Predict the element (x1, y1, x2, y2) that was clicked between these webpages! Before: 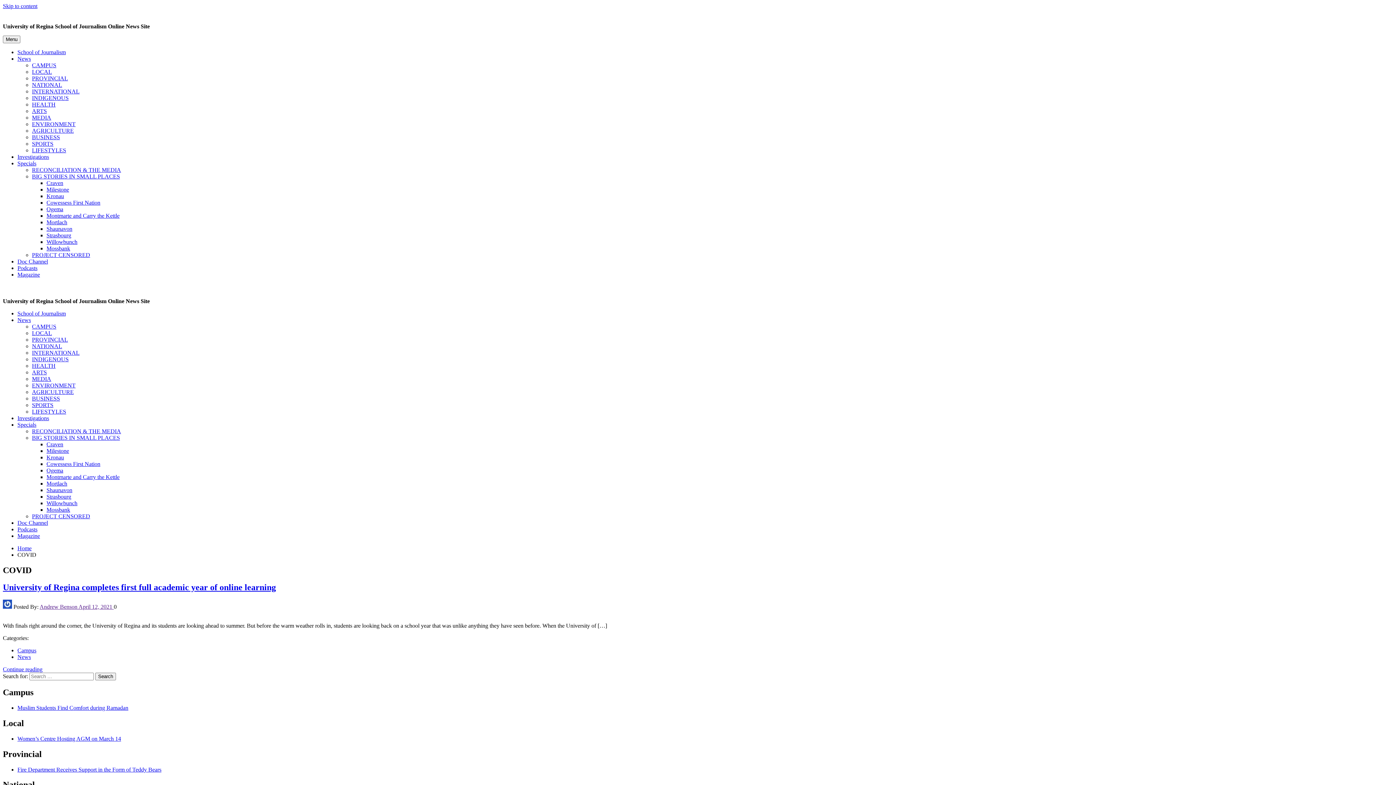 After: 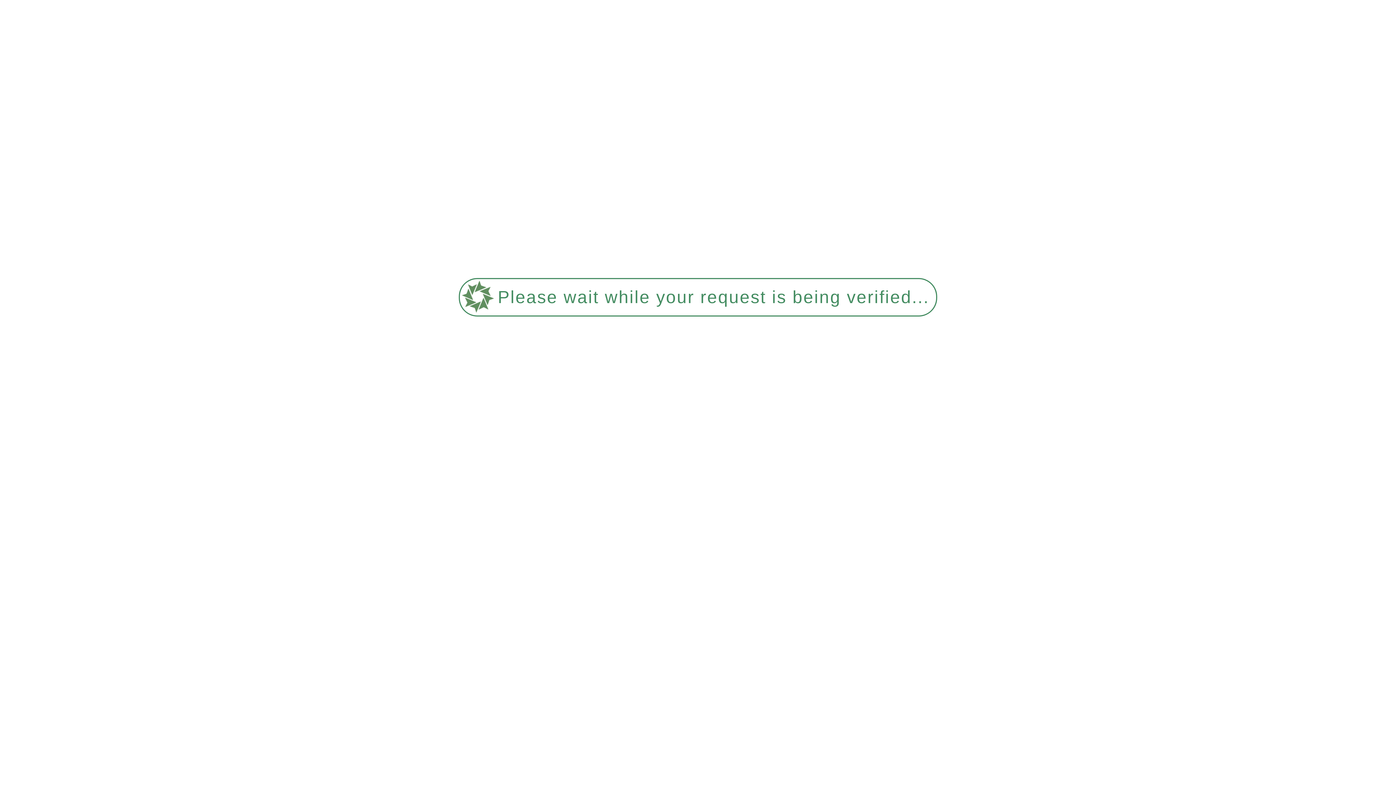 Action: label: ENVIRONMENT bbox: (32, 121, 75, 127)